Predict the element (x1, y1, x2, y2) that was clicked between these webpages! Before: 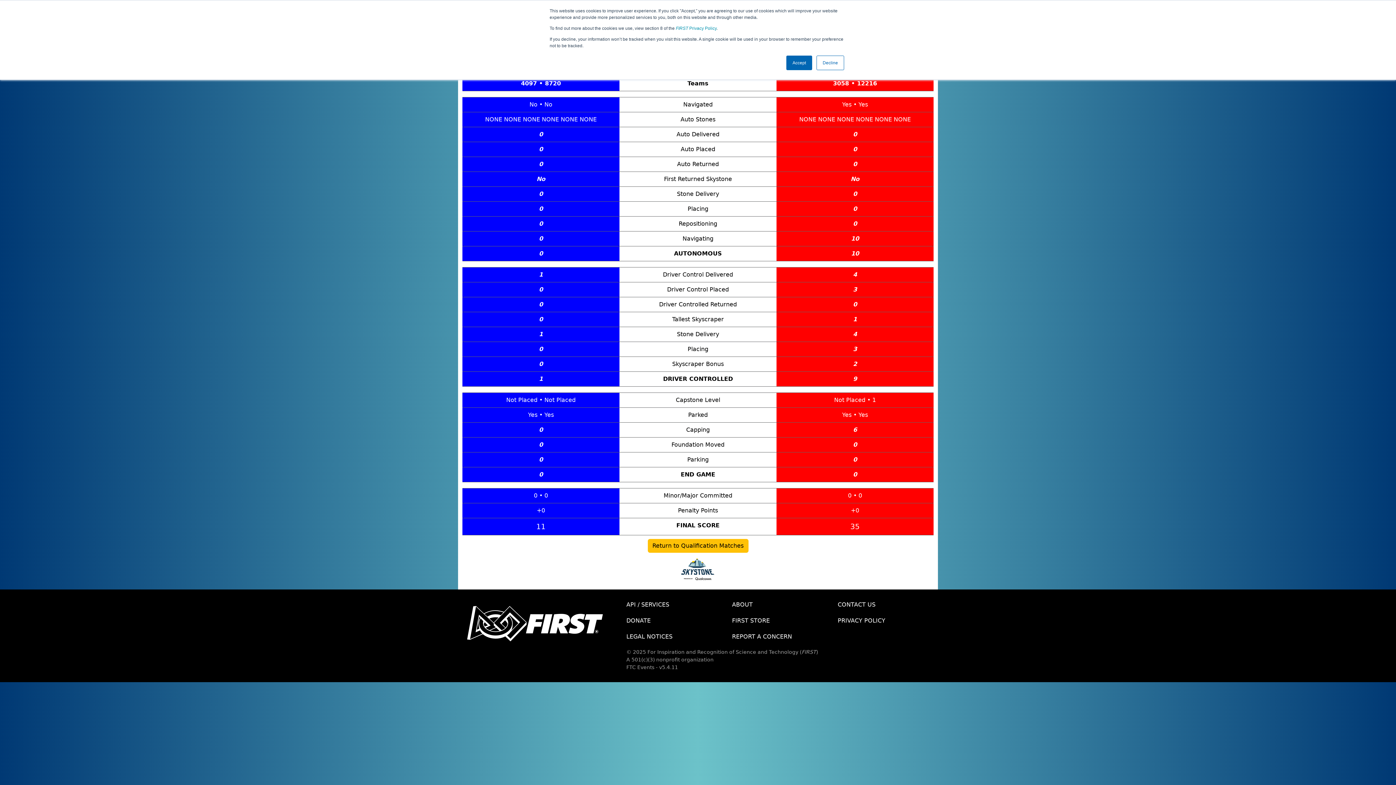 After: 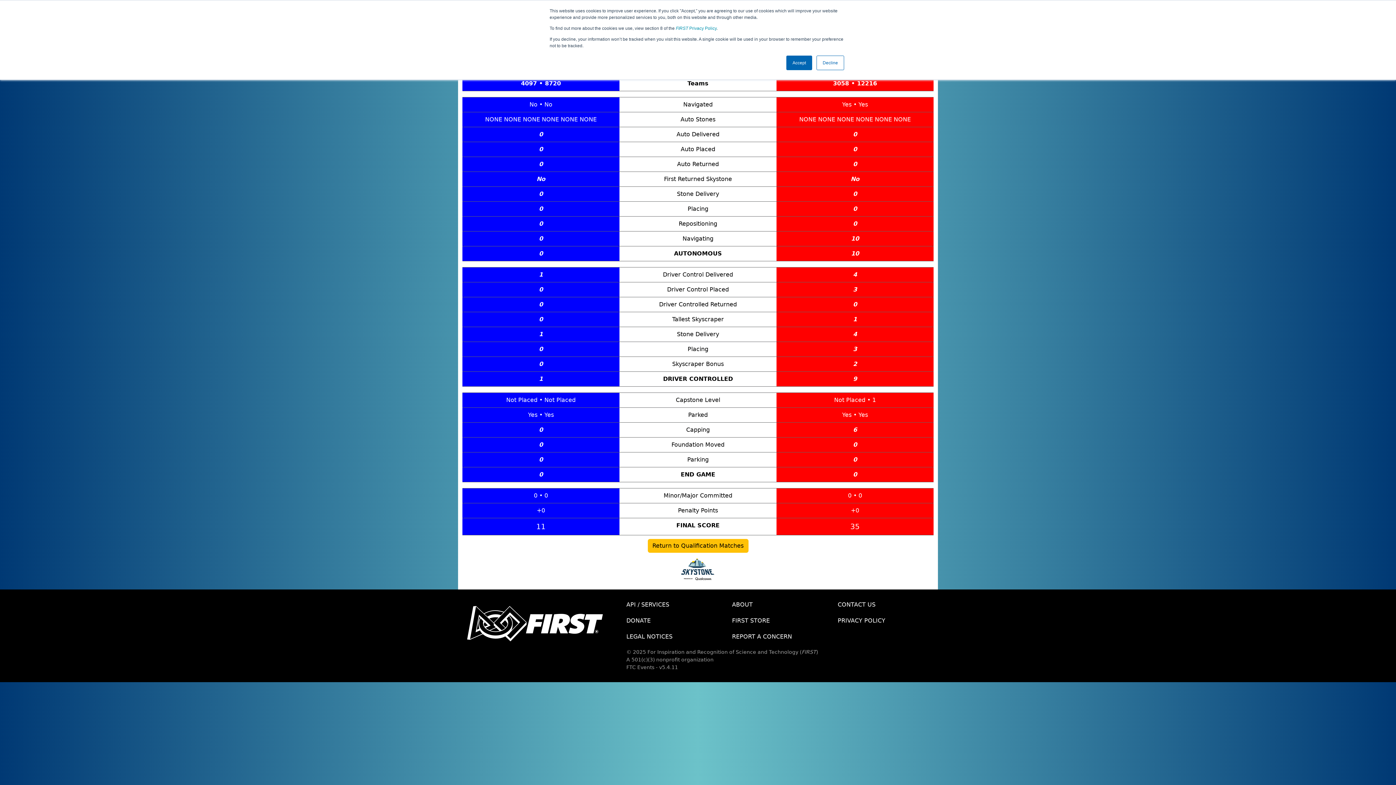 Action: bbox: (621, 613, 726, 629) label: DONATE